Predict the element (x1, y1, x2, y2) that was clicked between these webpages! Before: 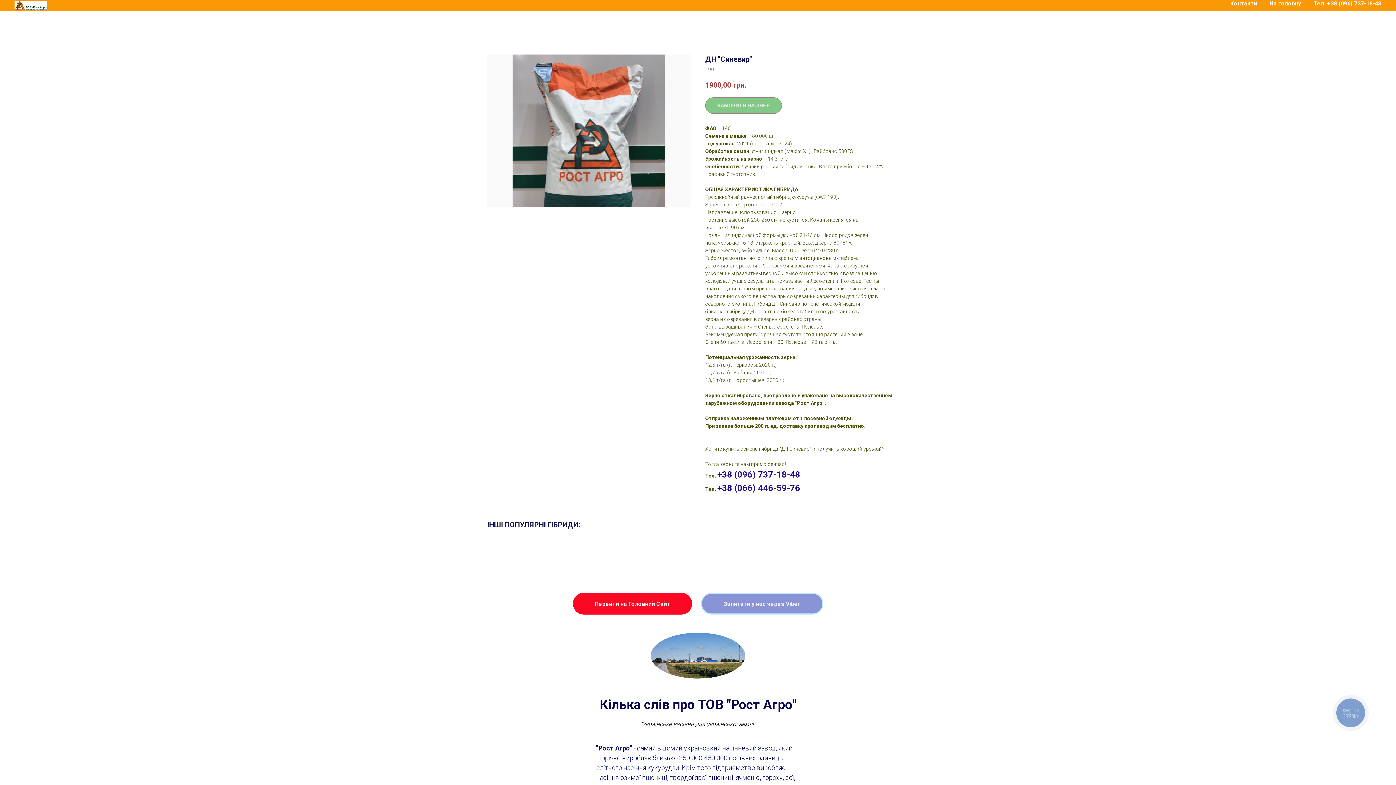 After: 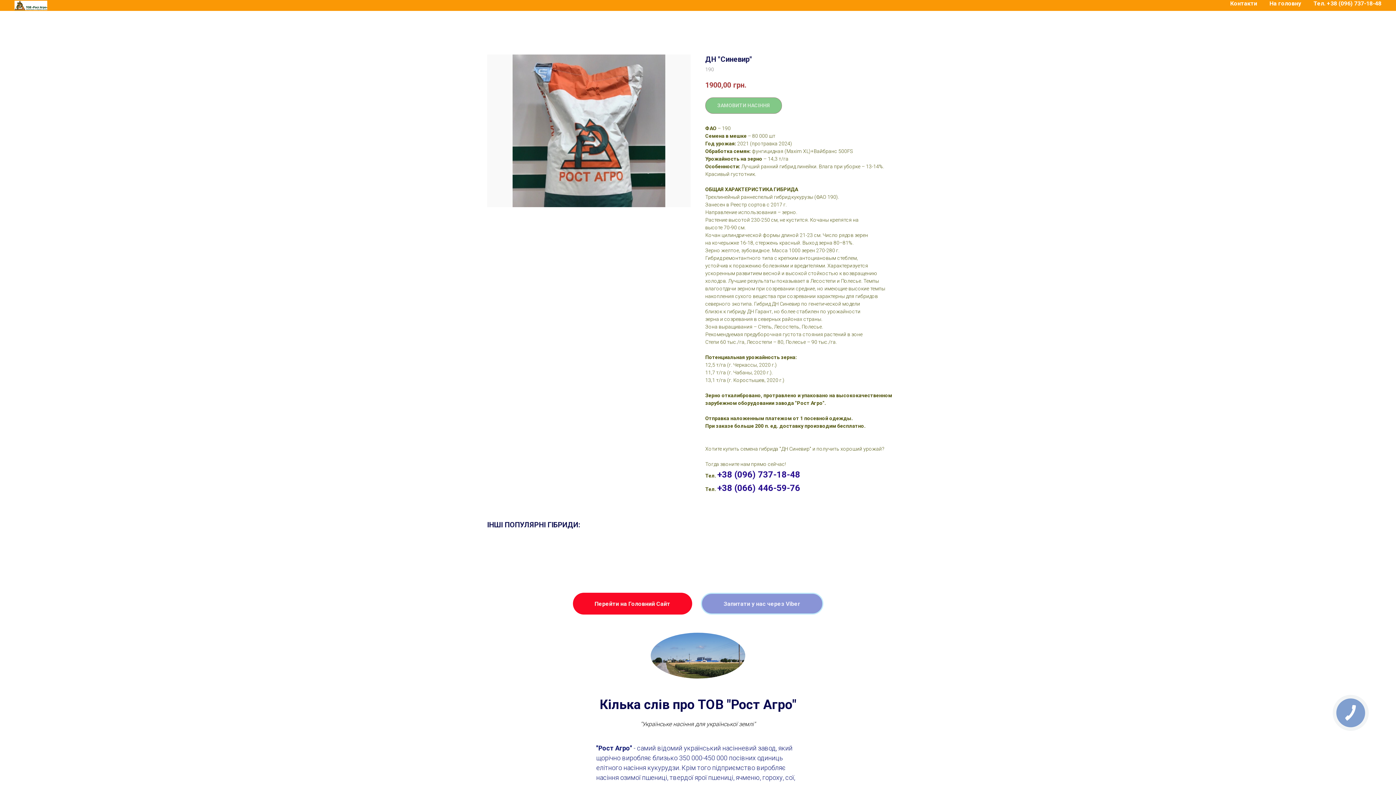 Action: bbox: (1313, 0, 1381, 6) label: Тел. +38 (096) 737-18-48